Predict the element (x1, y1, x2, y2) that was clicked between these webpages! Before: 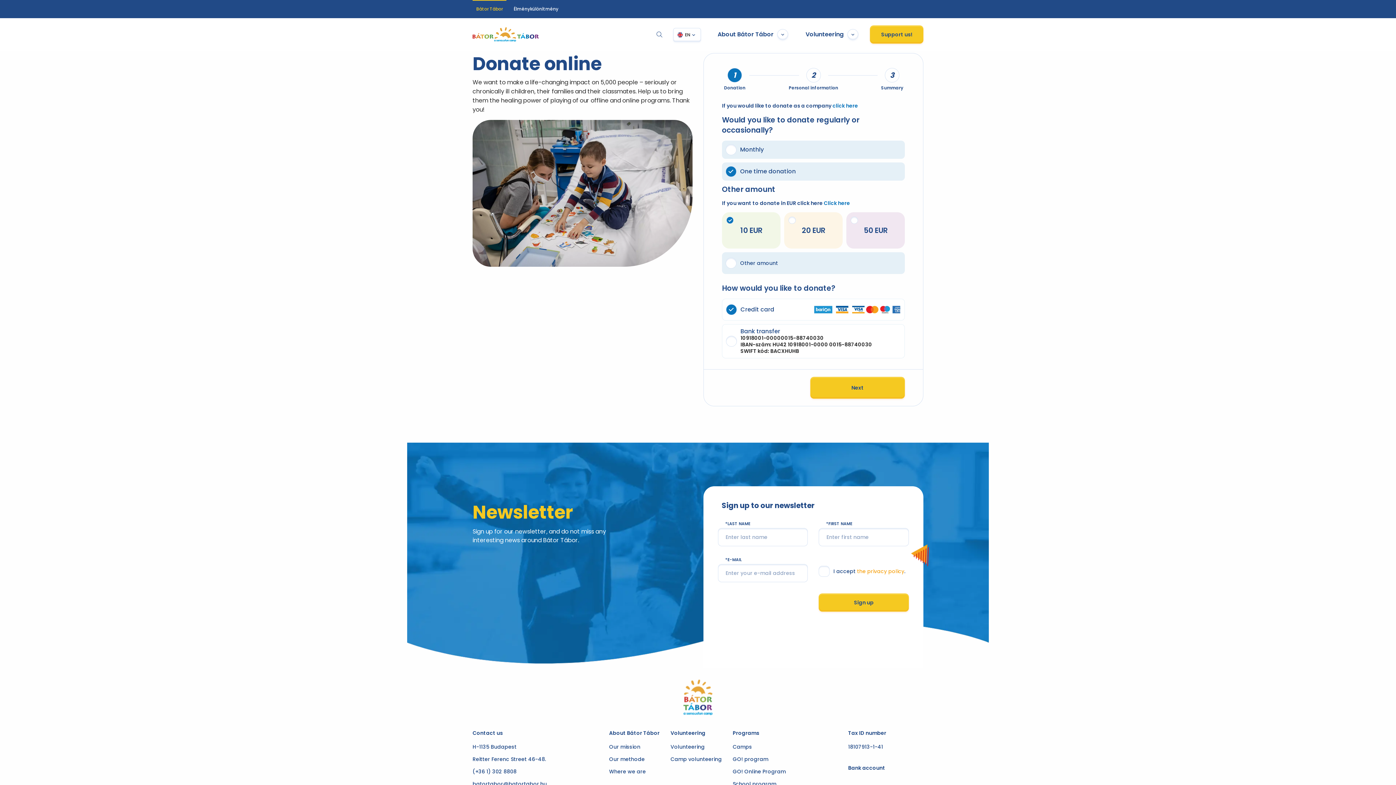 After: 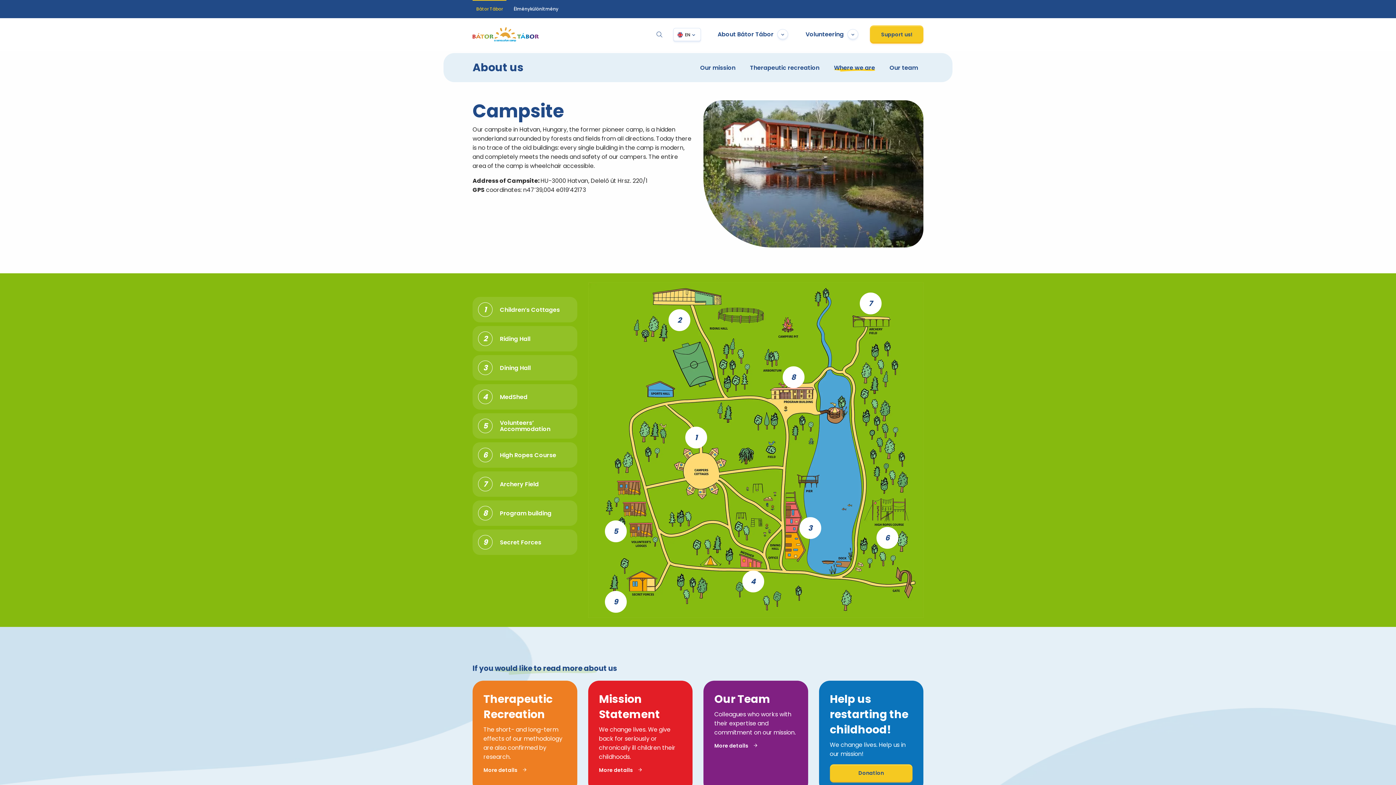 Action: bbox: (609, 768, 659, 775) label: Where we are